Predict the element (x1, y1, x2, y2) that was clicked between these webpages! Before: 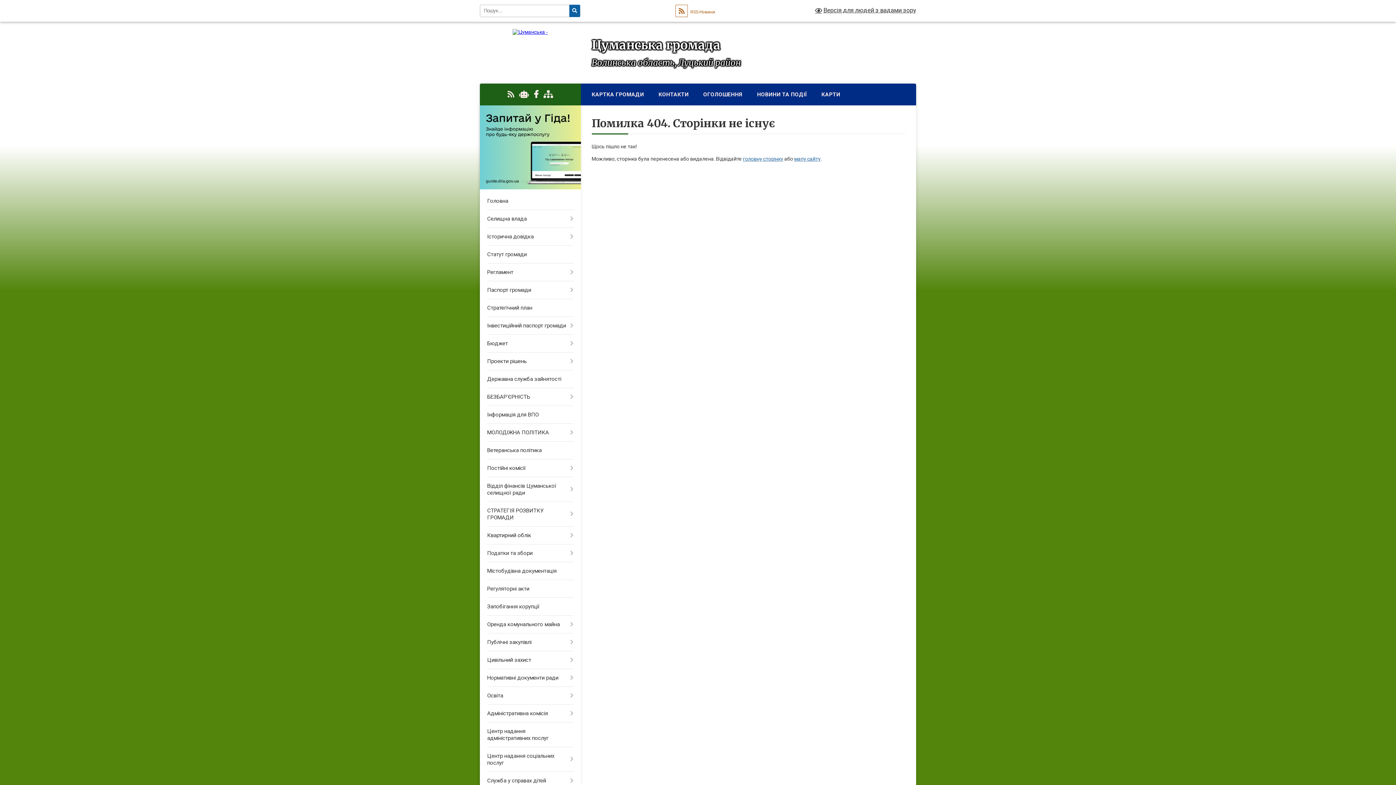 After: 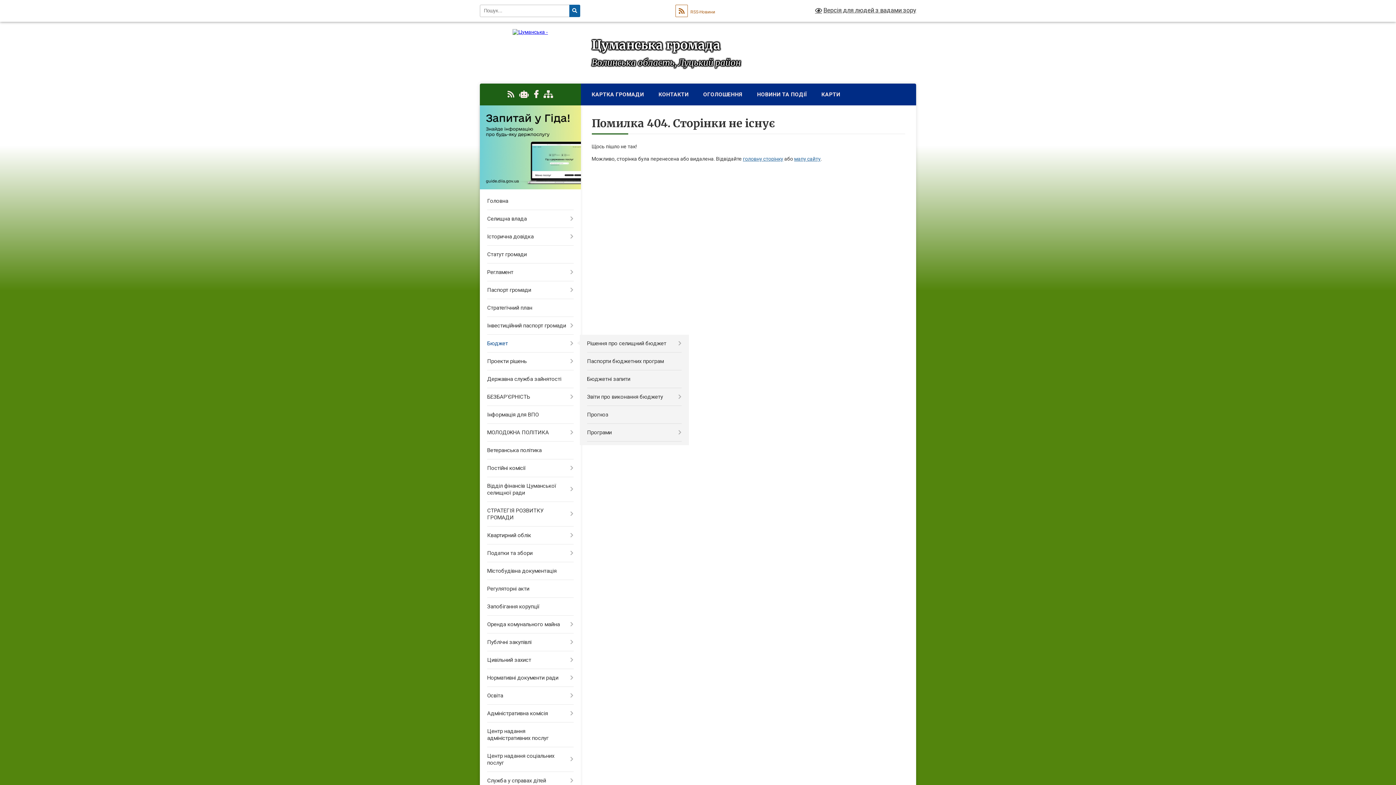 Action: bbox: (480, 335, 580, 352) label: Бюджет